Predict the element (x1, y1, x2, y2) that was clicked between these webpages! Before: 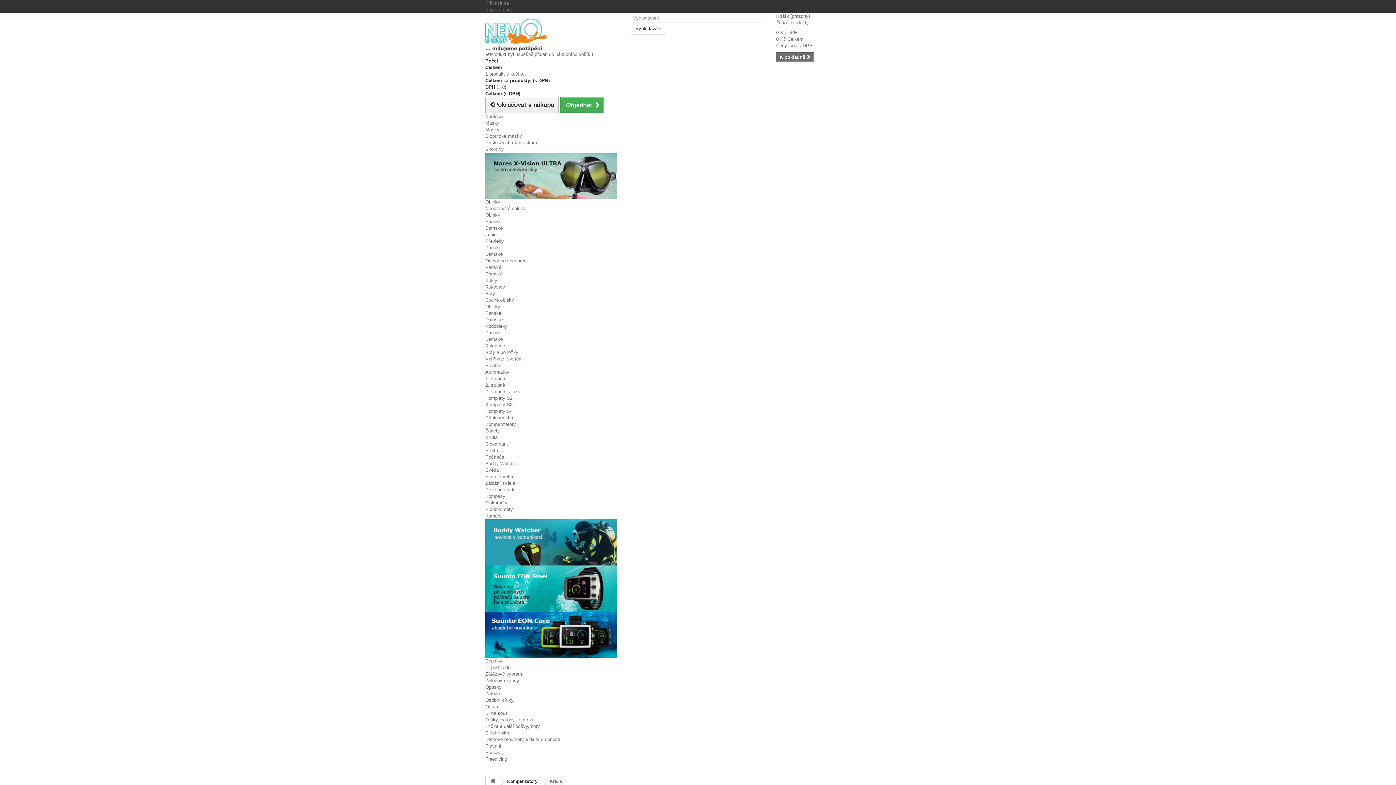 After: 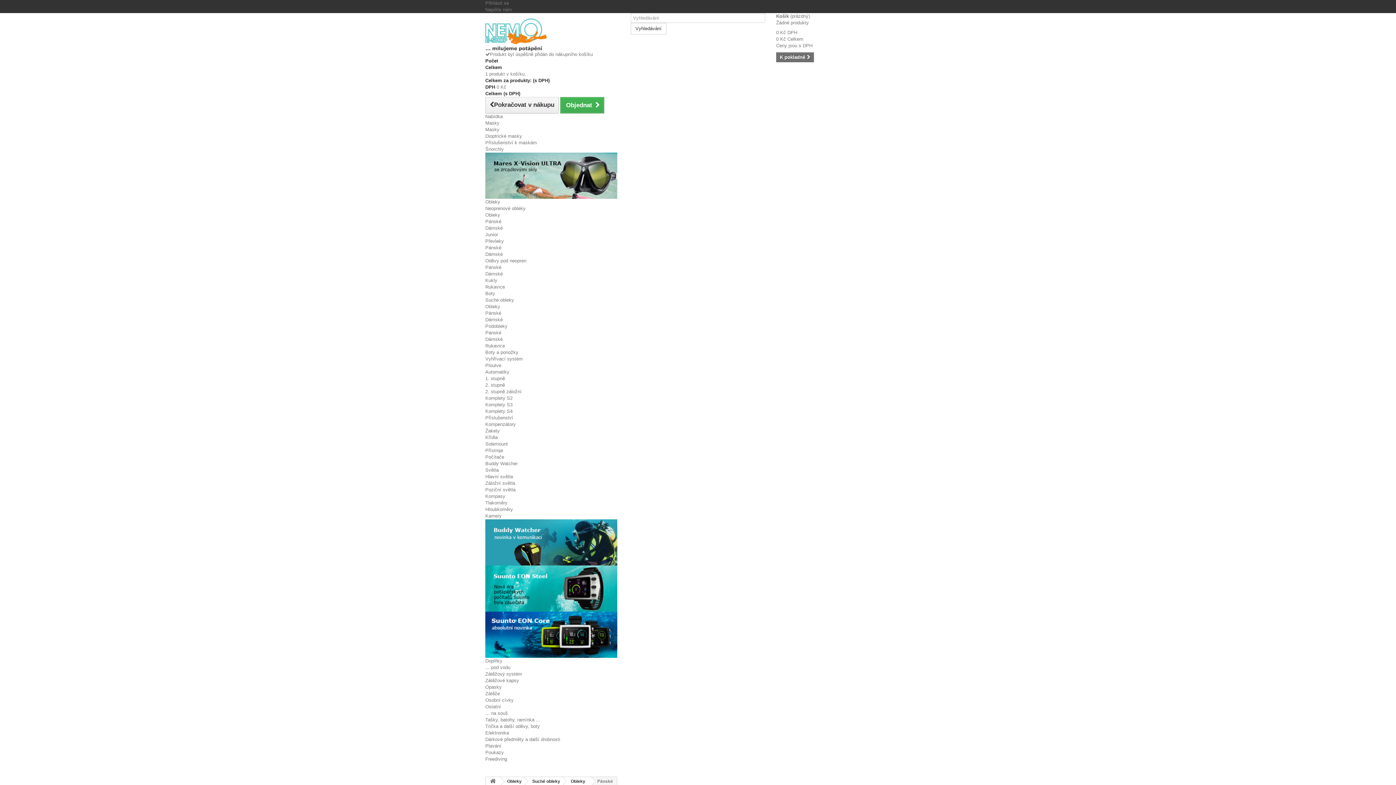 Action: bbox: (485, 310, 501, 316) label: Pánské